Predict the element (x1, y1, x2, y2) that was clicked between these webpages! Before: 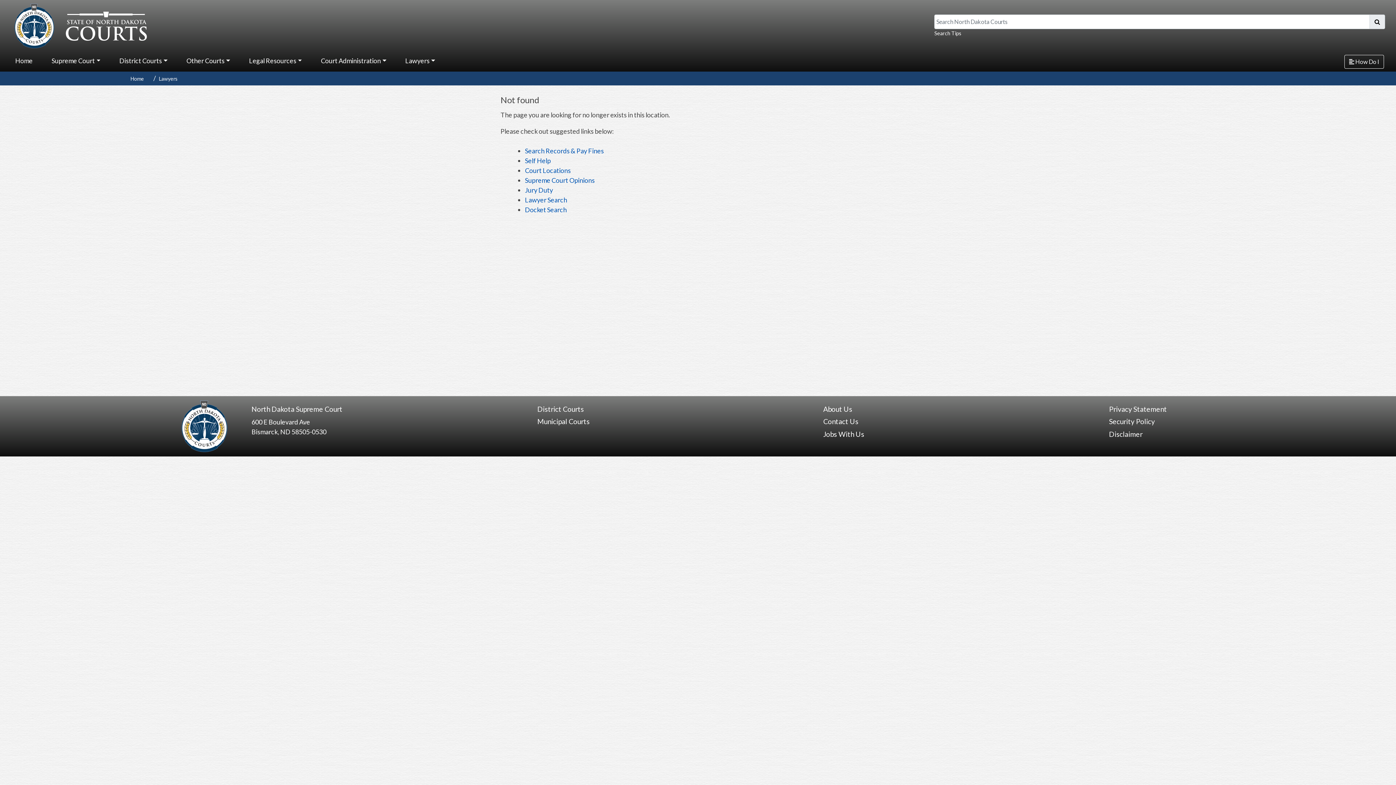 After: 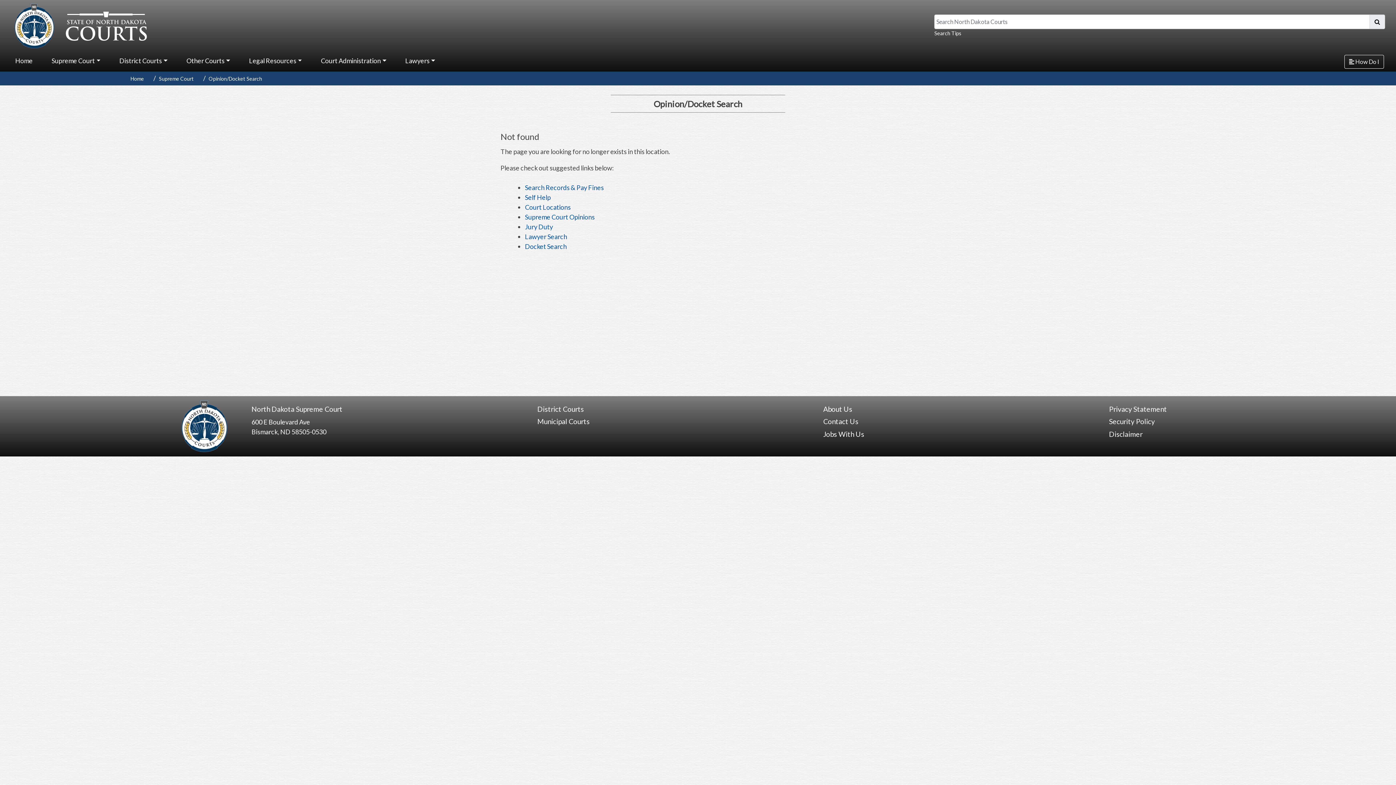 Action: bbox: (525, 205, 566, 213) label: Docket Search